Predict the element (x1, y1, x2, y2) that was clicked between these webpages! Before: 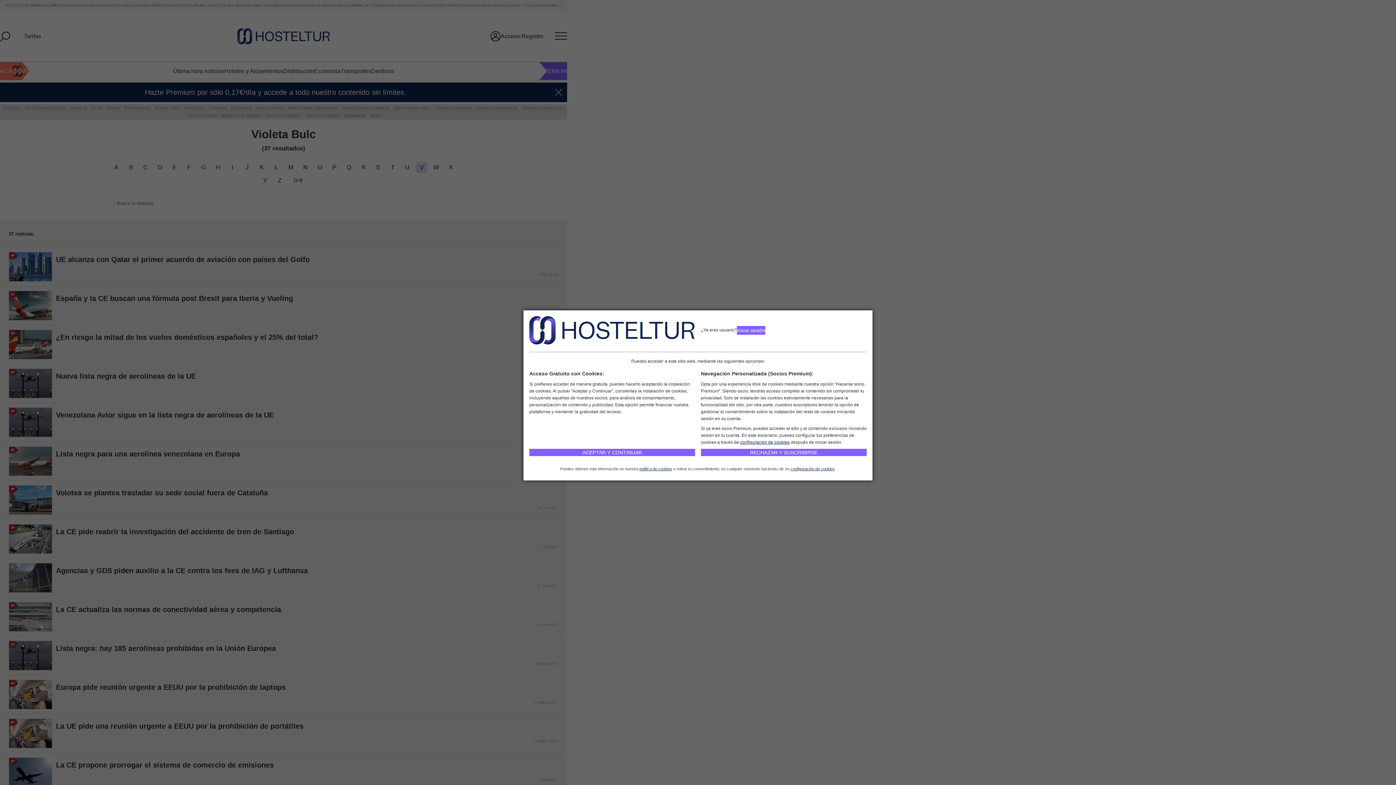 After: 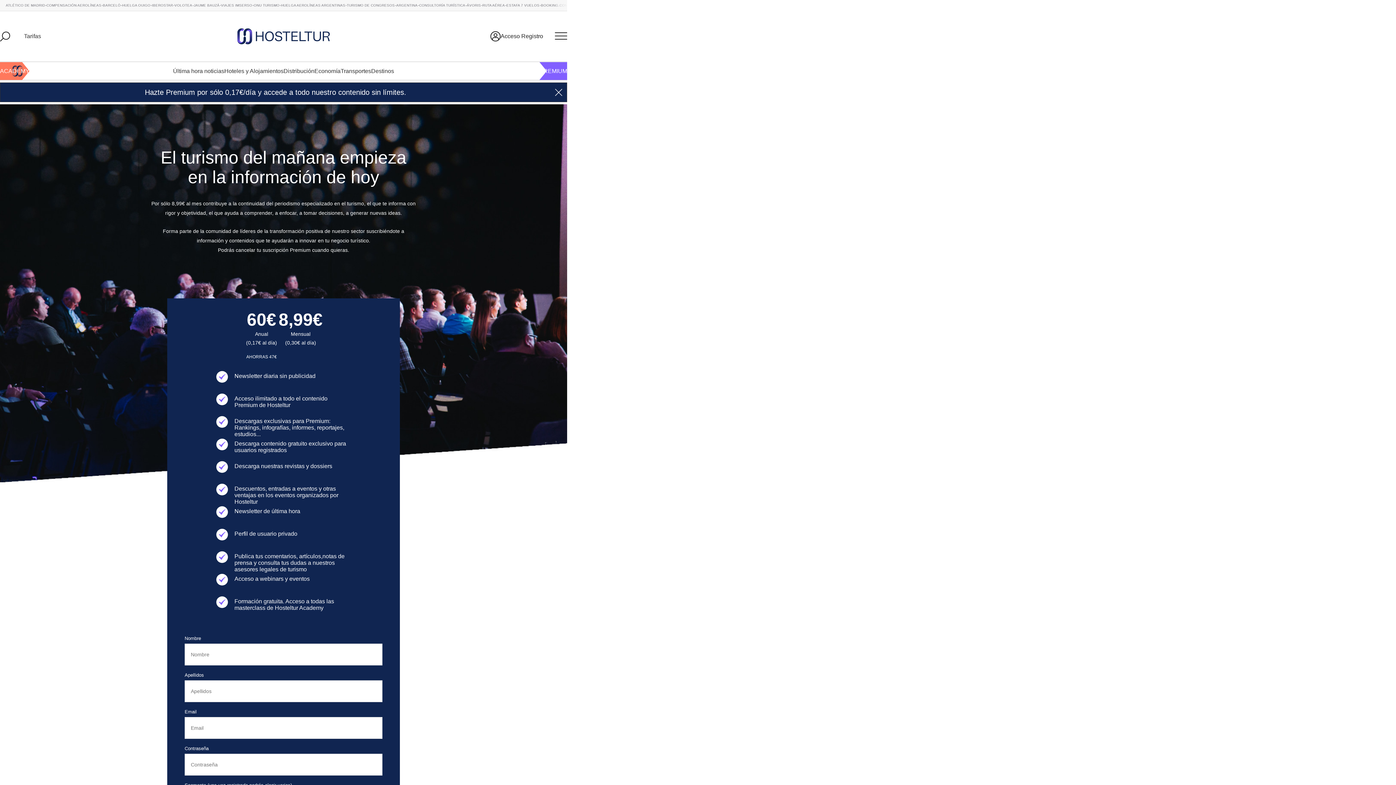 Action: bbox: (701, 449, 866, 456) label: RECHAZAR Y SUSCRIBIRSE